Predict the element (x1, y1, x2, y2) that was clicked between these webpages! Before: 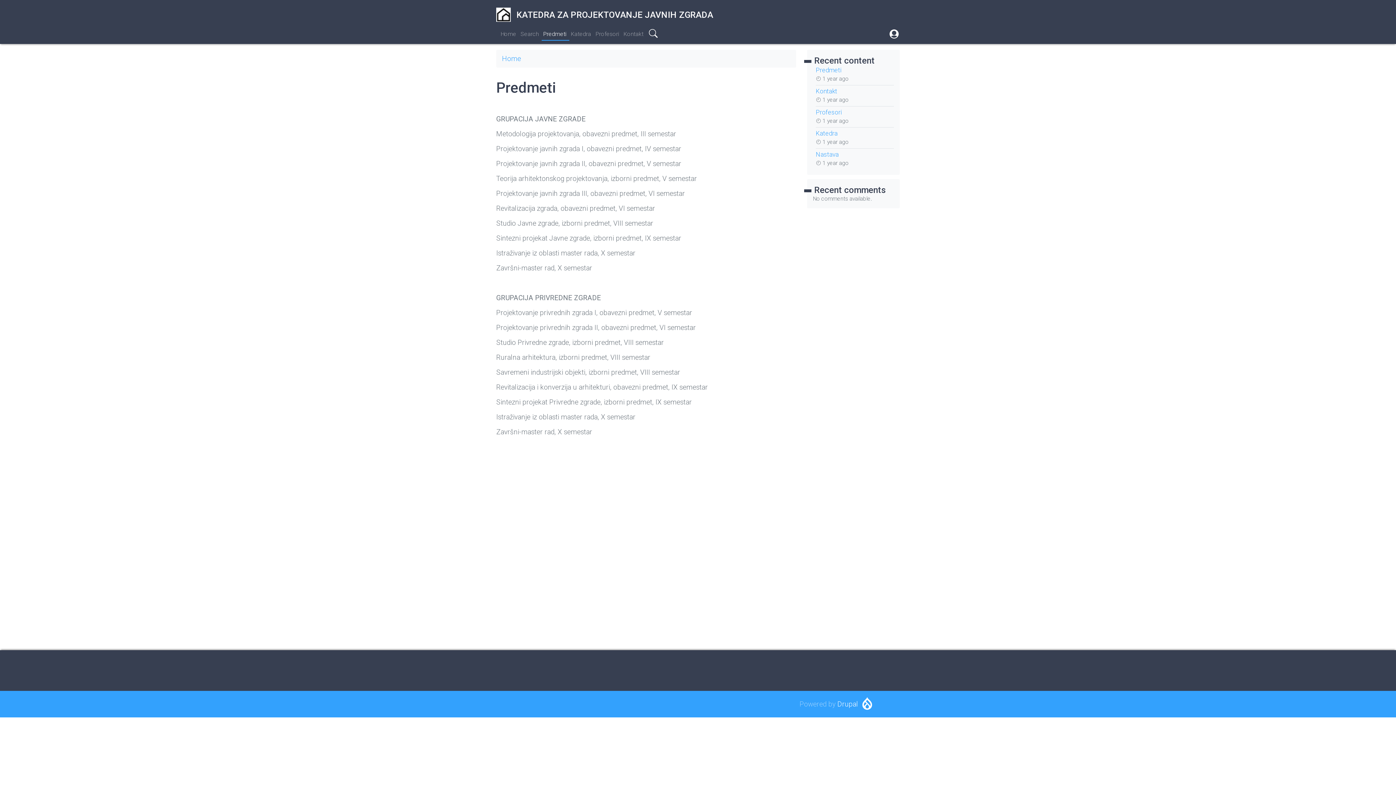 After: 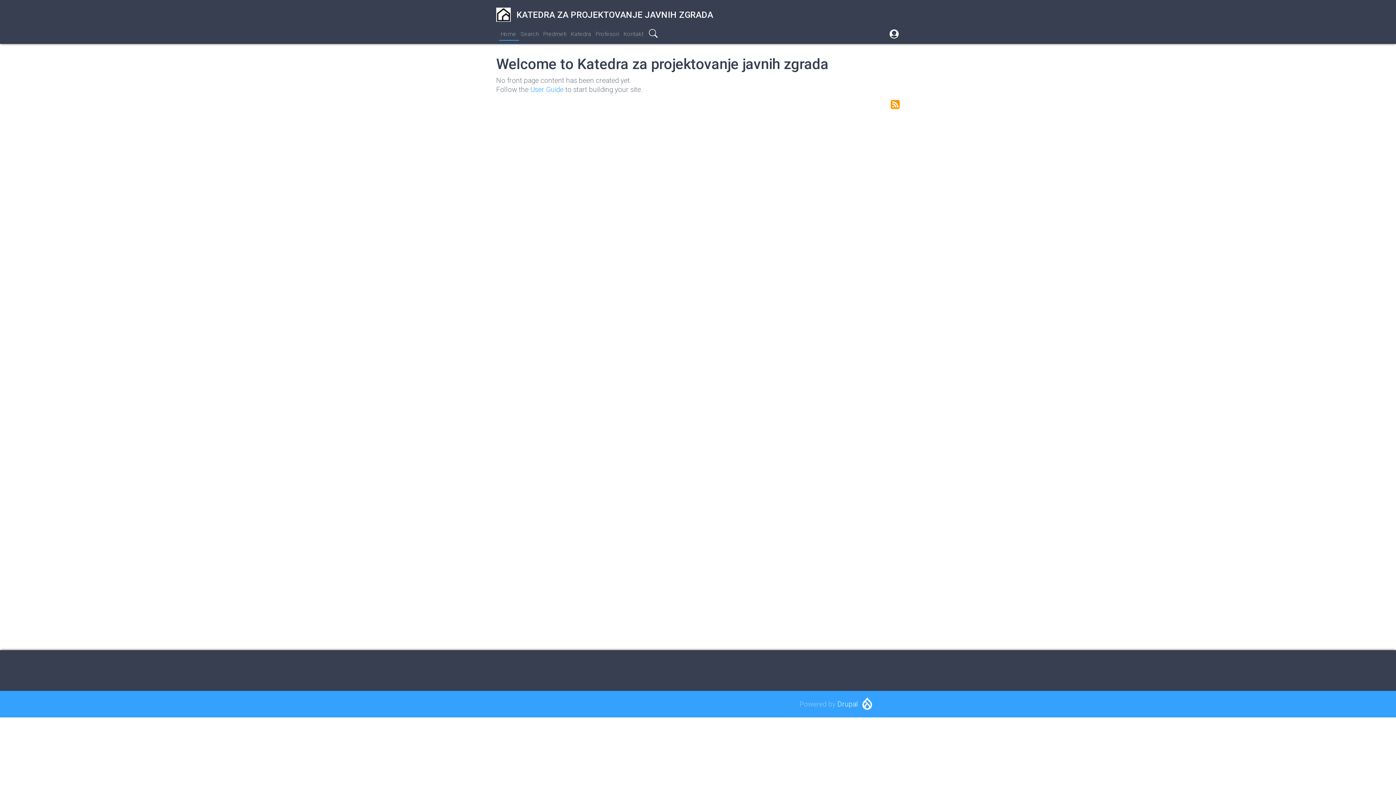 Action: bbox: (496, 5, 713, 23) label: KATEDRA ZA PROJEKTOVANJE JAVNIH ZGRADA